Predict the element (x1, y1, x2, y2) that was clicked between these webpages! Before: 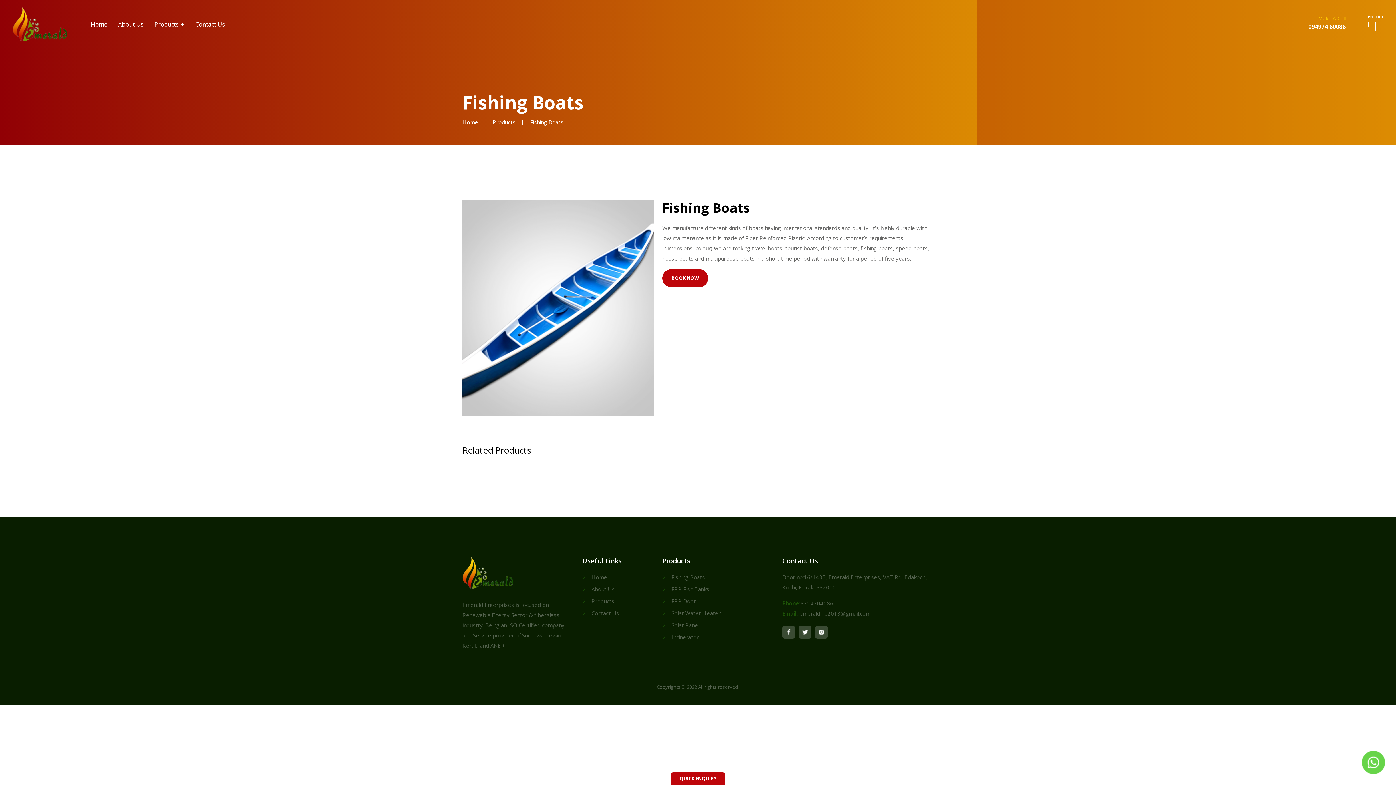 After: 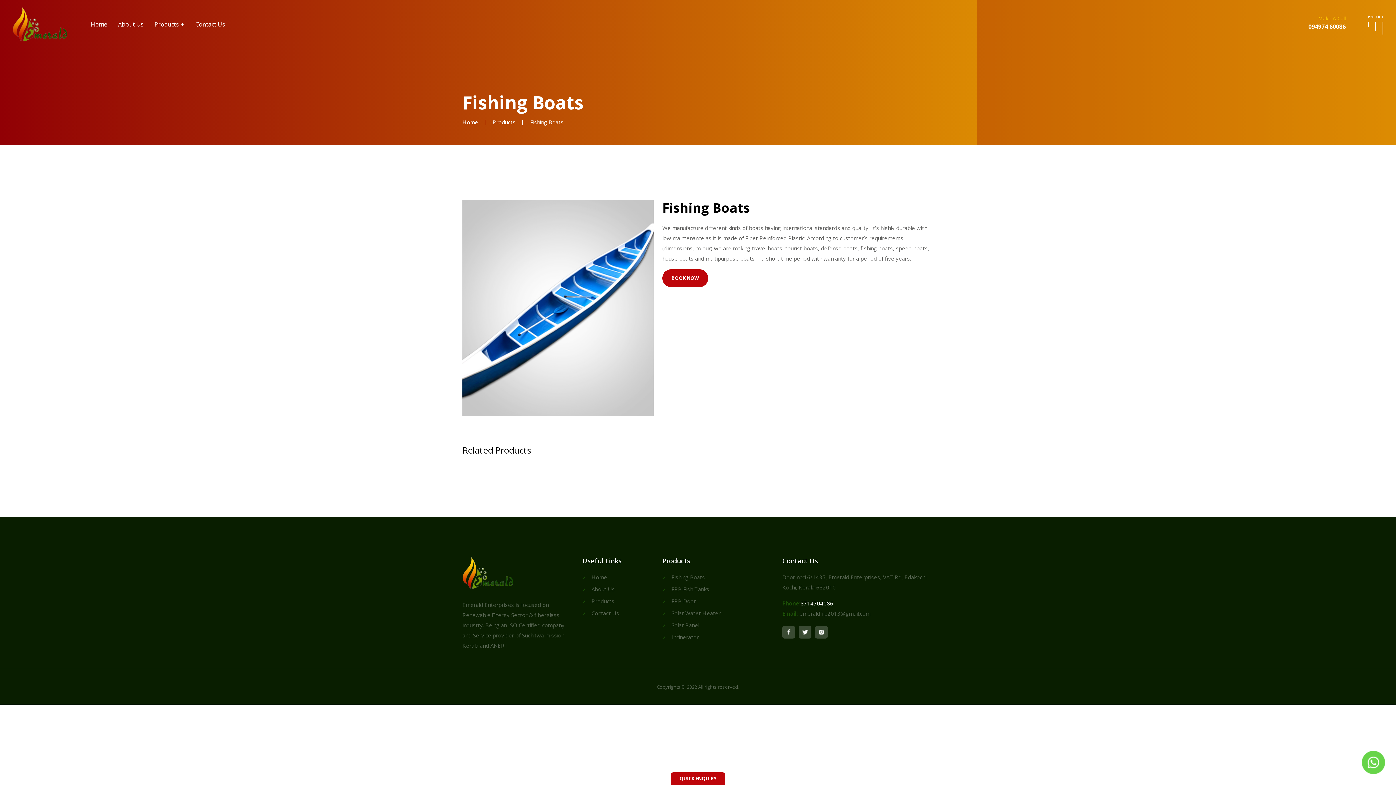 Action: bbox: (800, 599, 833, 607) label: 8714704086